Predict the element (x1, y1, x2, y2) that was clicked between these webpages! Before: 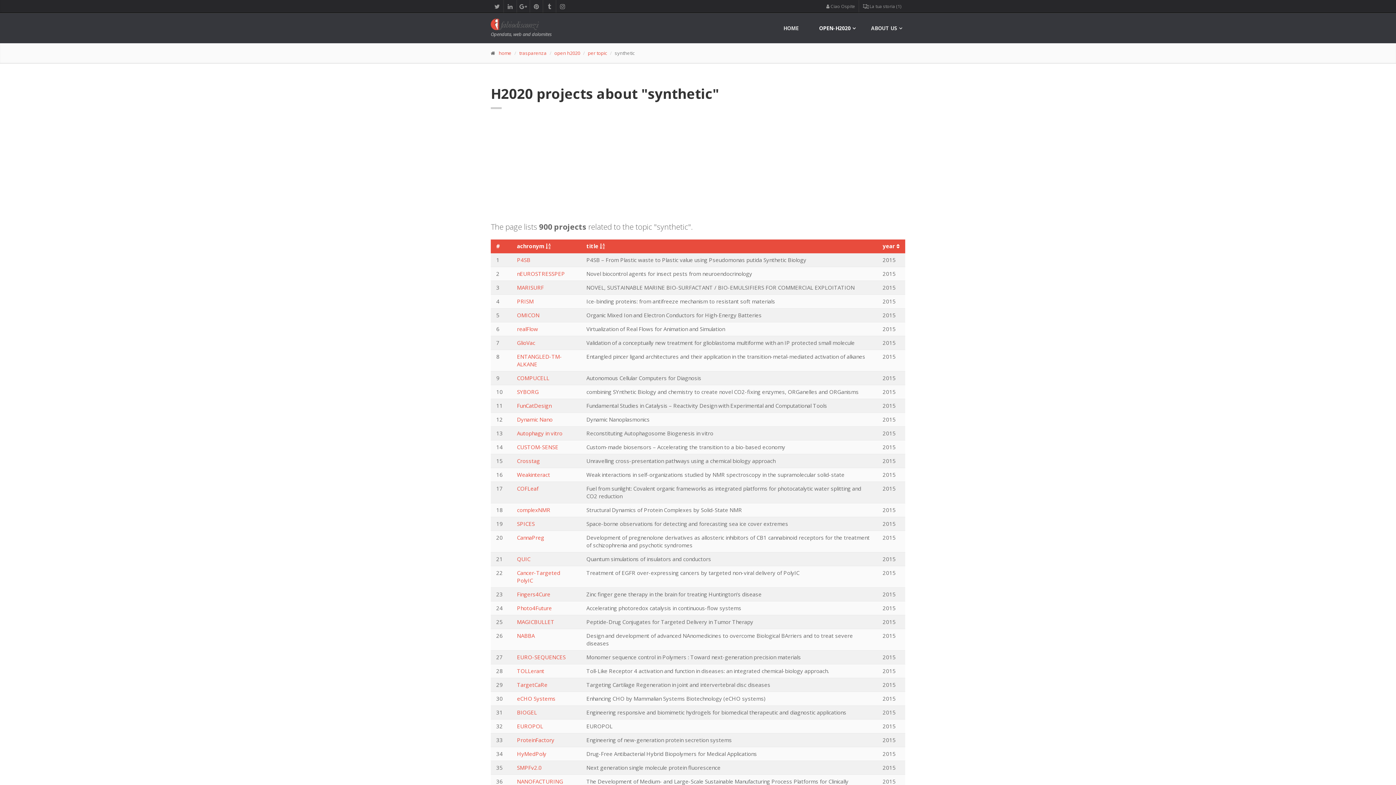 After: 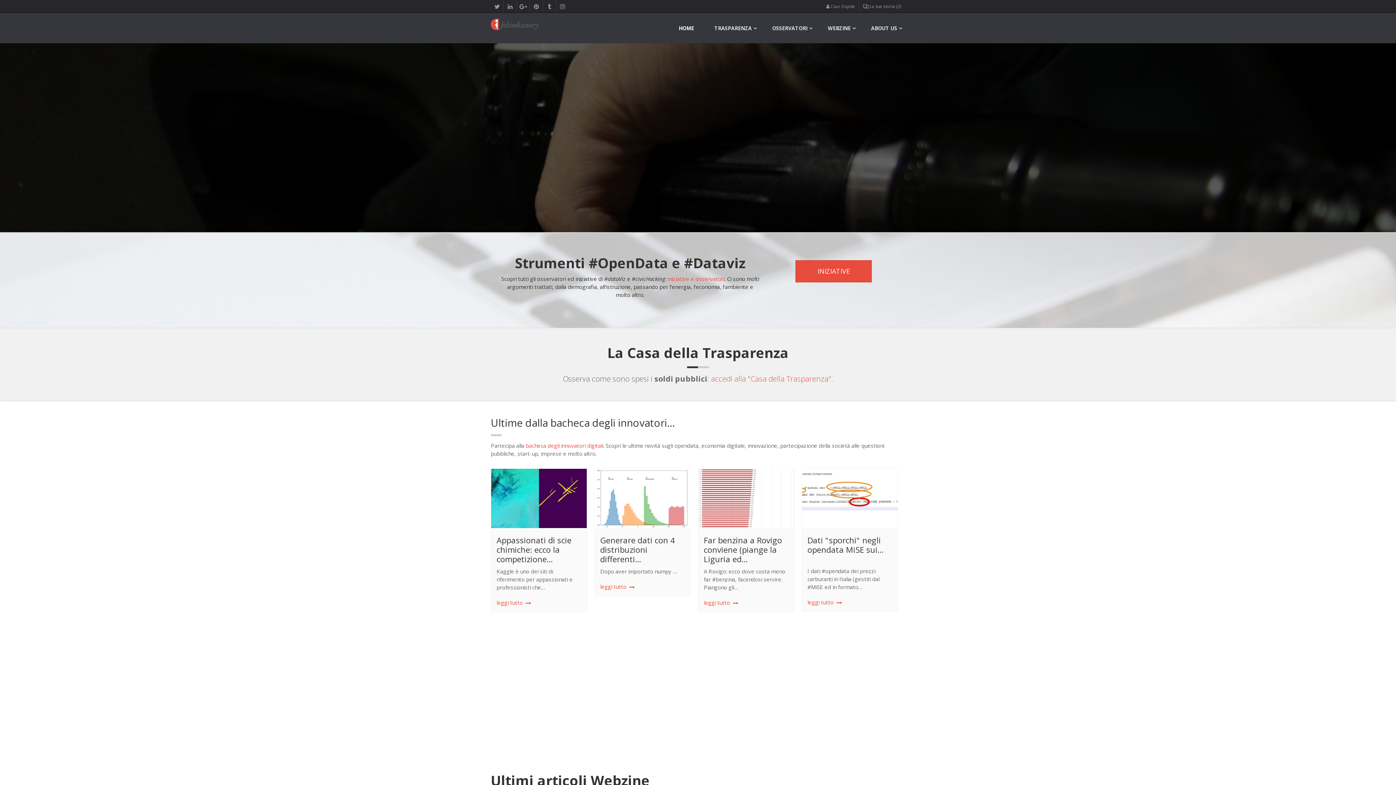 Action: bbox: (490, 17, 586, 32)